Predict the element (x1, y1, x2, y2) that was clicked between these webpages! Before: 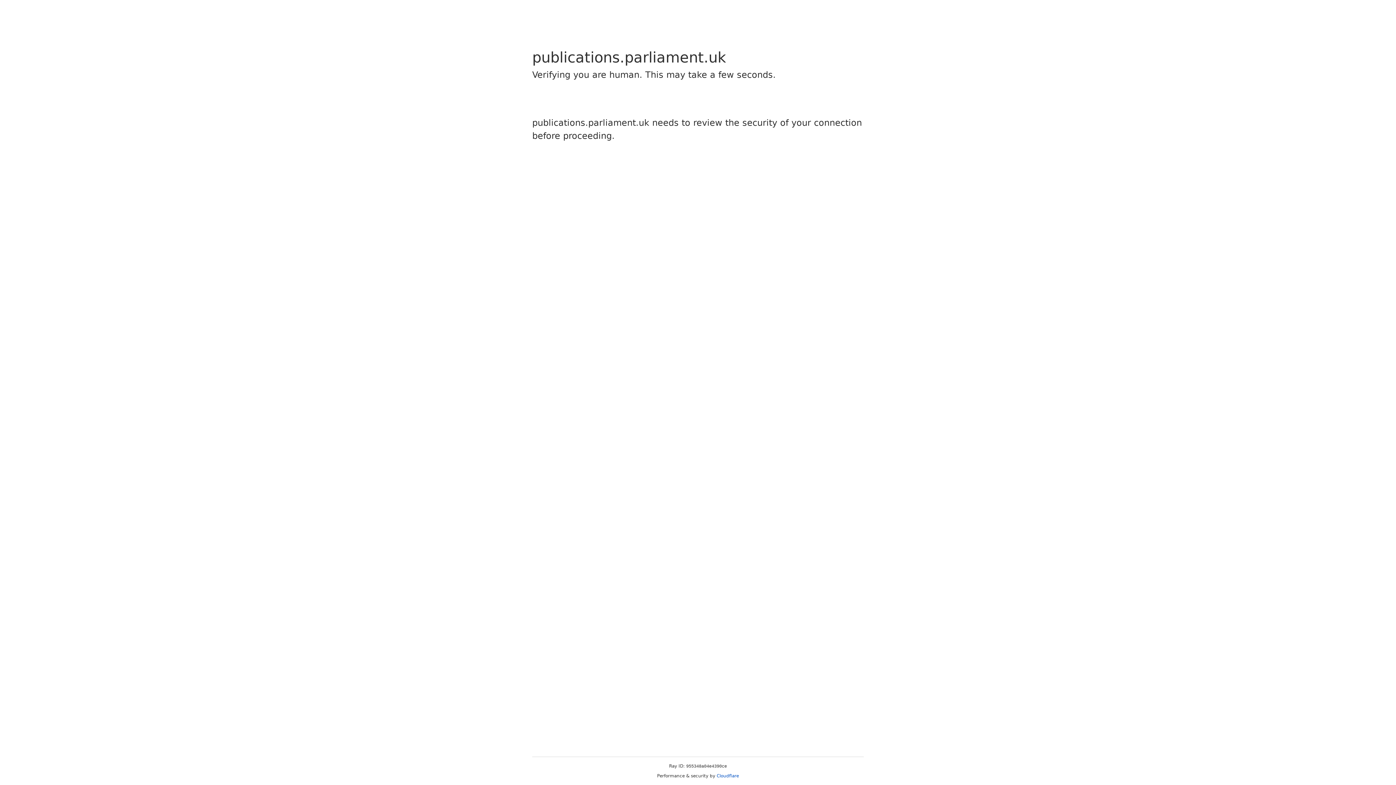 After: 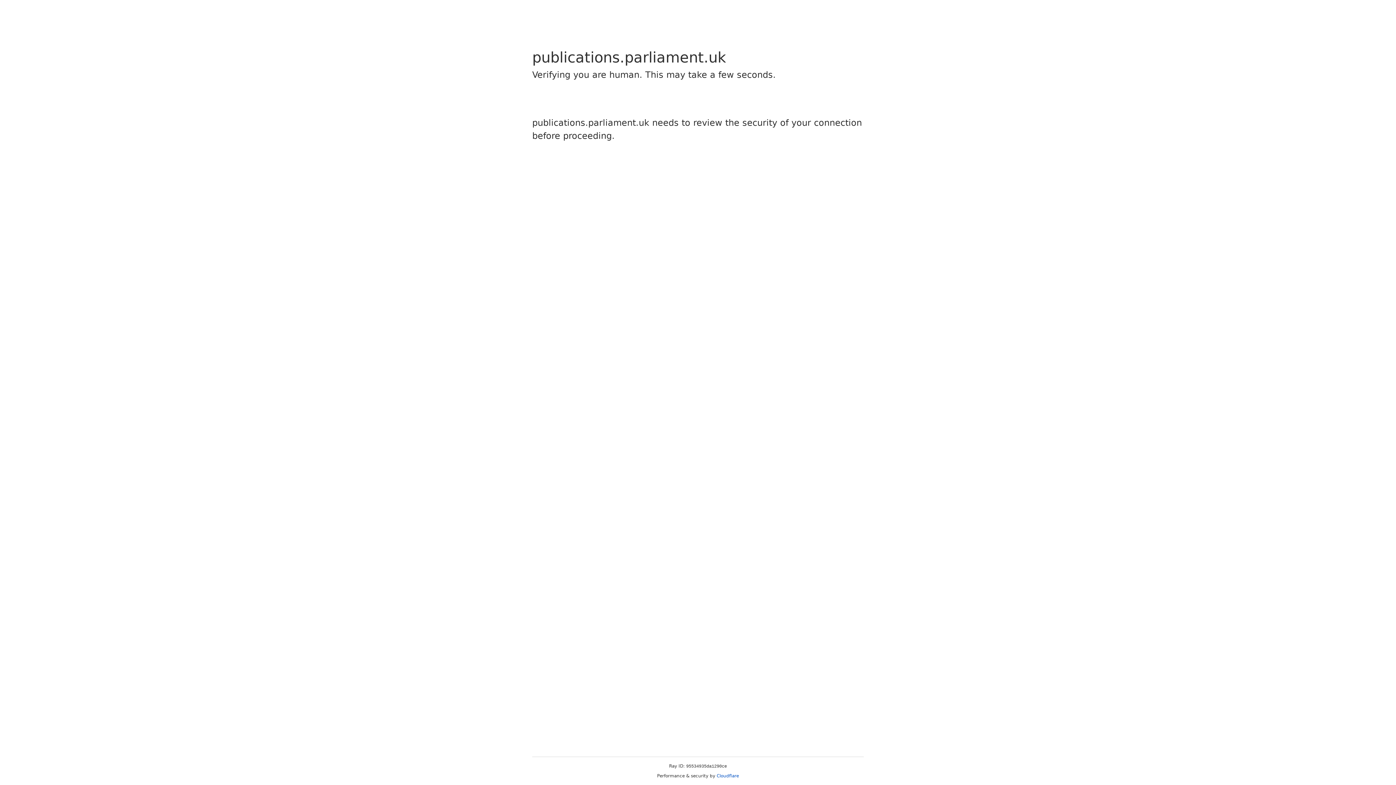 Action: bbox: (716, 773, 739, 778) label: Cloudflare